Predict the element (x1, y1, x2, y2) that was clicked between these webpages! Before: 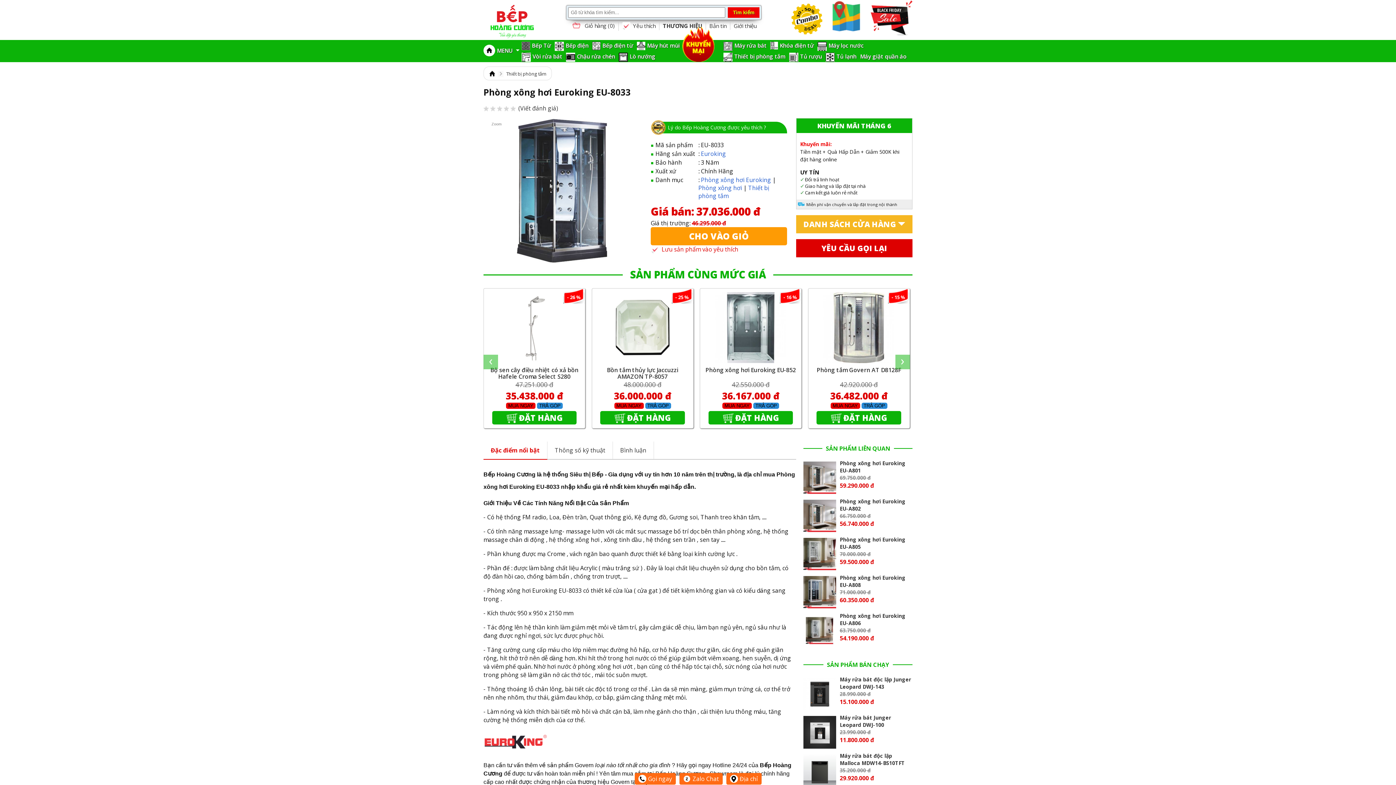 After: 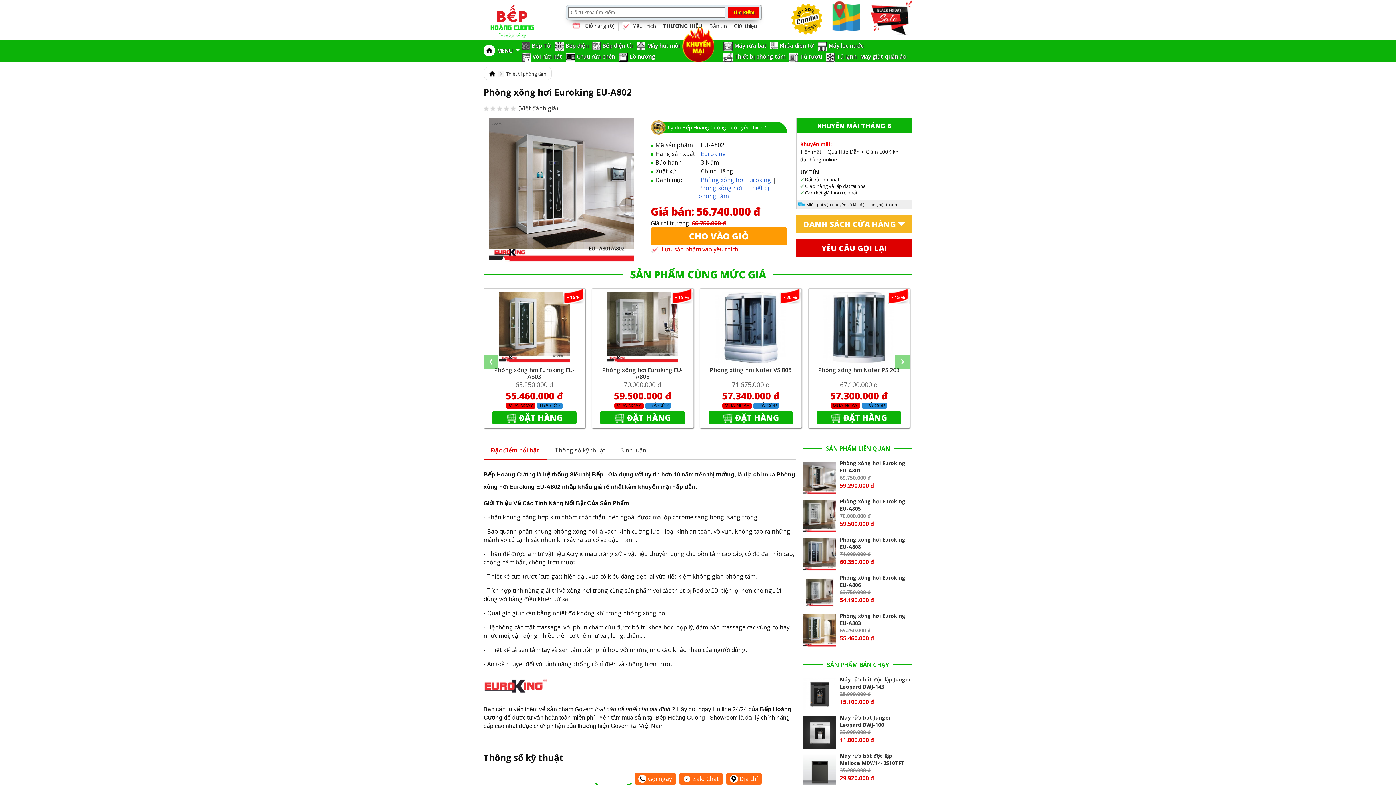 Action: label: Phòng xông hơi Euroking EU-A802
66.750.000 đ
56.740.000 đ bbox: (803, 498, 912, 528)